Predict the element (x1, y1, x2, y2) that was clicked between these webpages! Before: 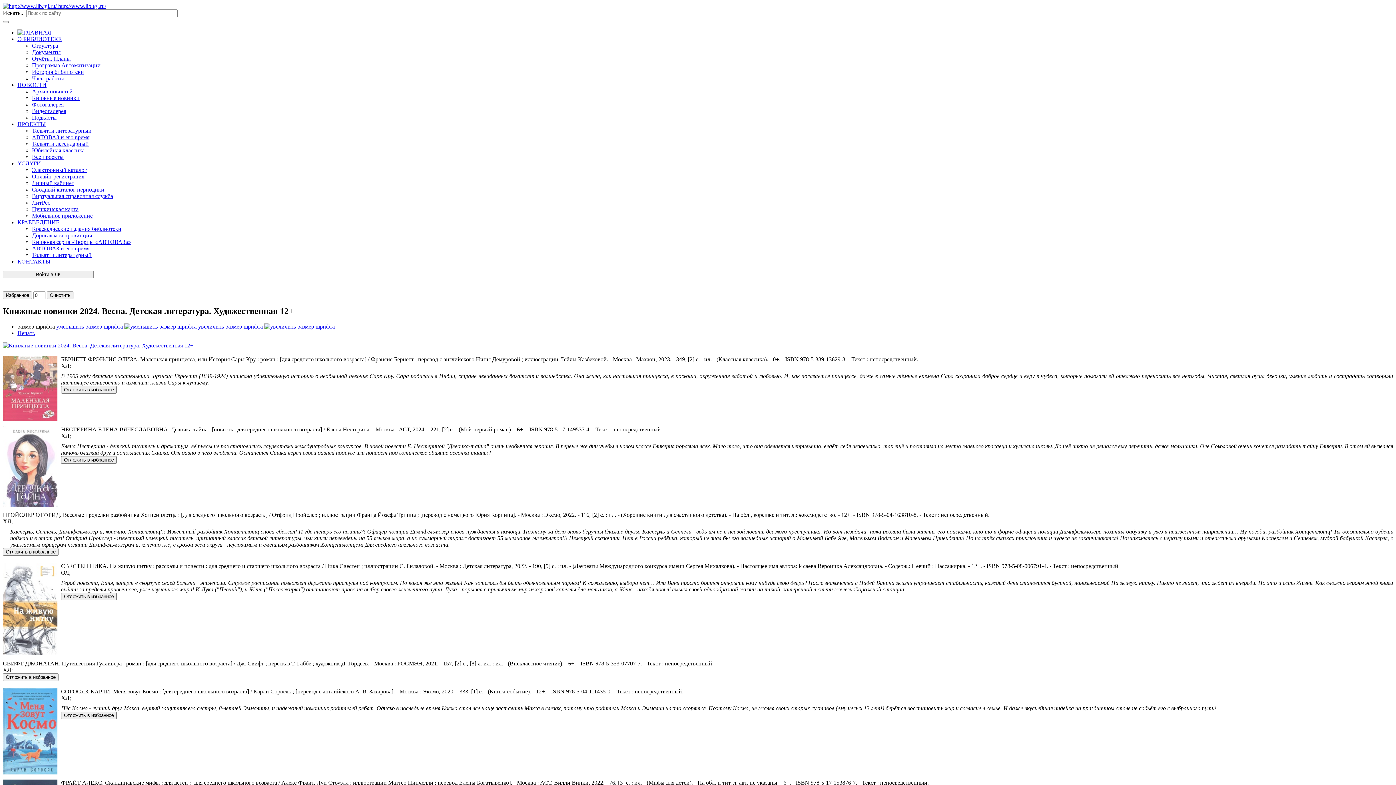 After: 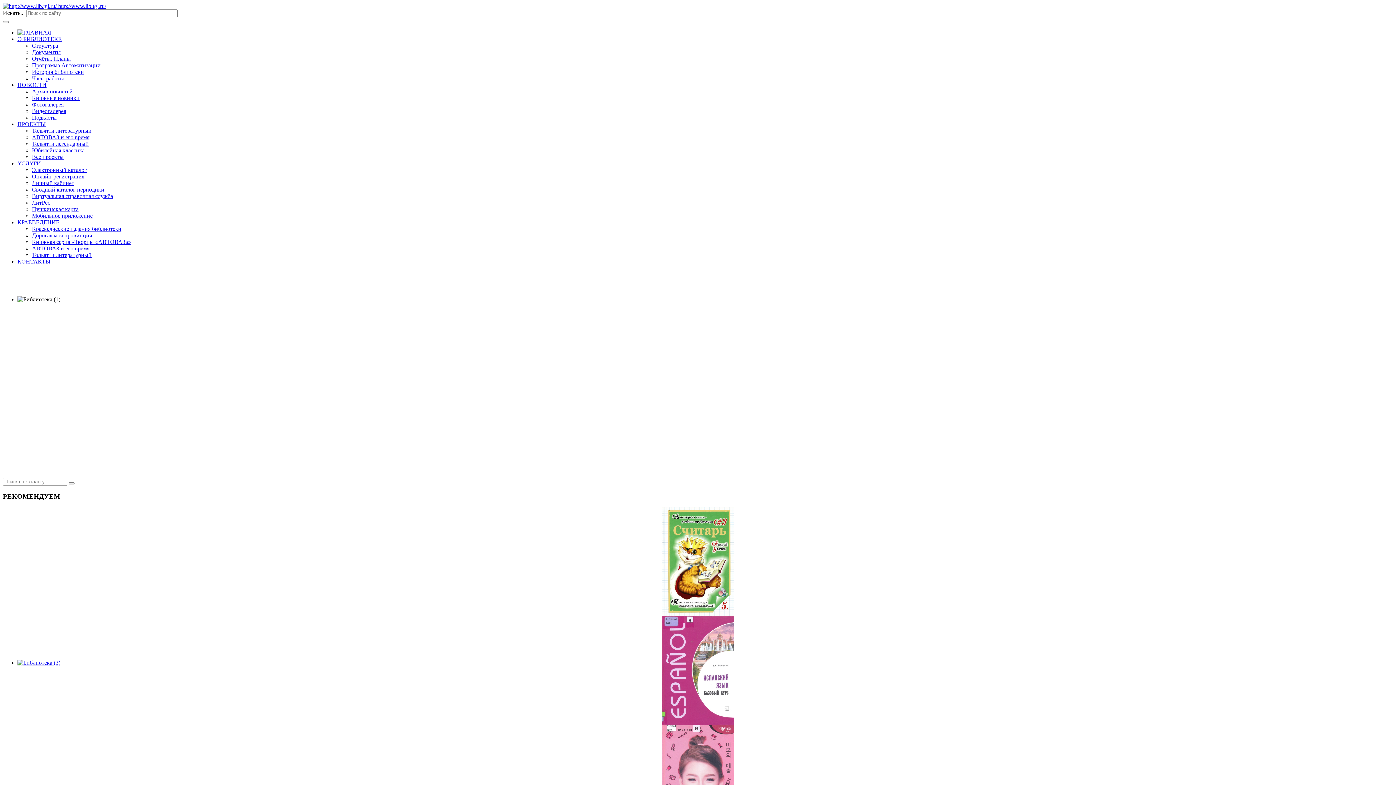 Action: label:  http://www.lib.tgl.ru/ bbox: (2, 2, 106, 9)